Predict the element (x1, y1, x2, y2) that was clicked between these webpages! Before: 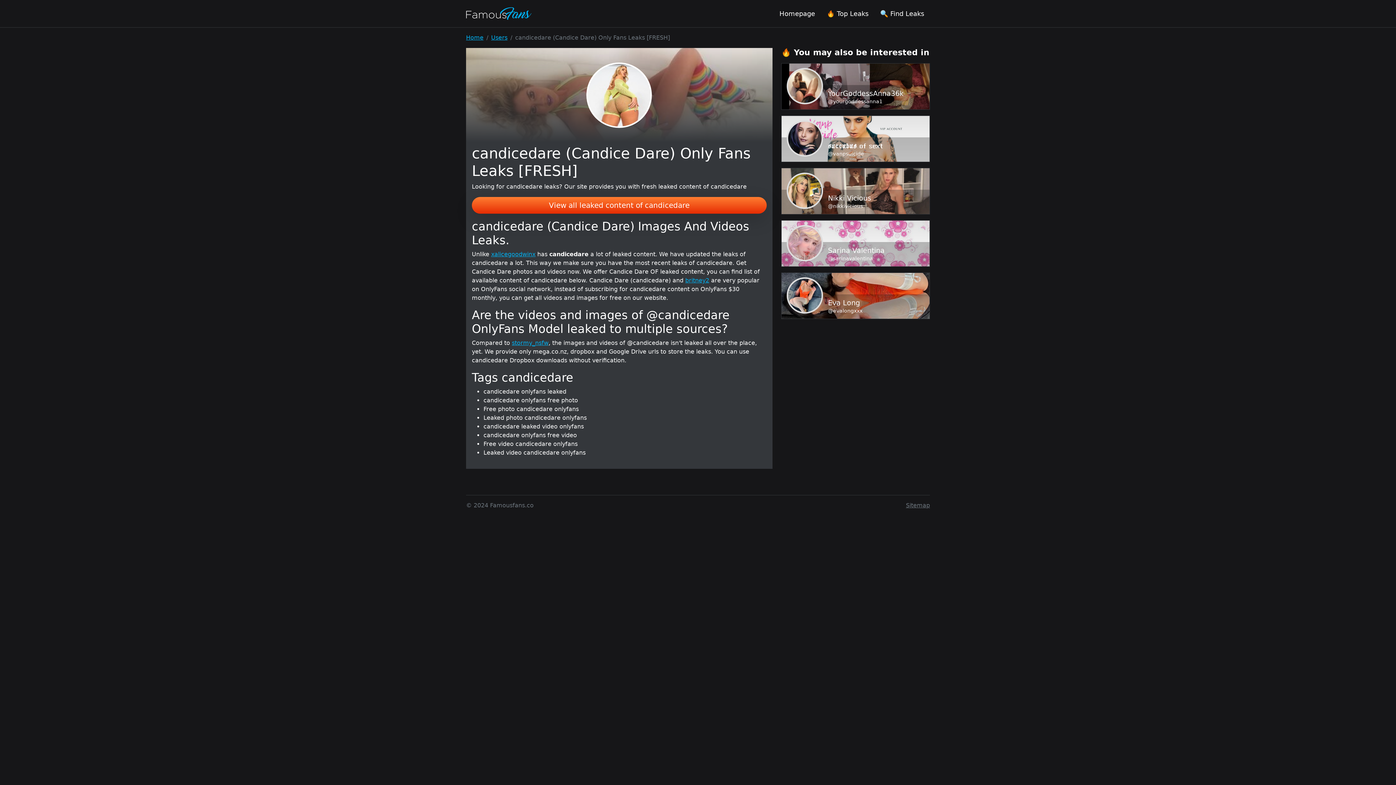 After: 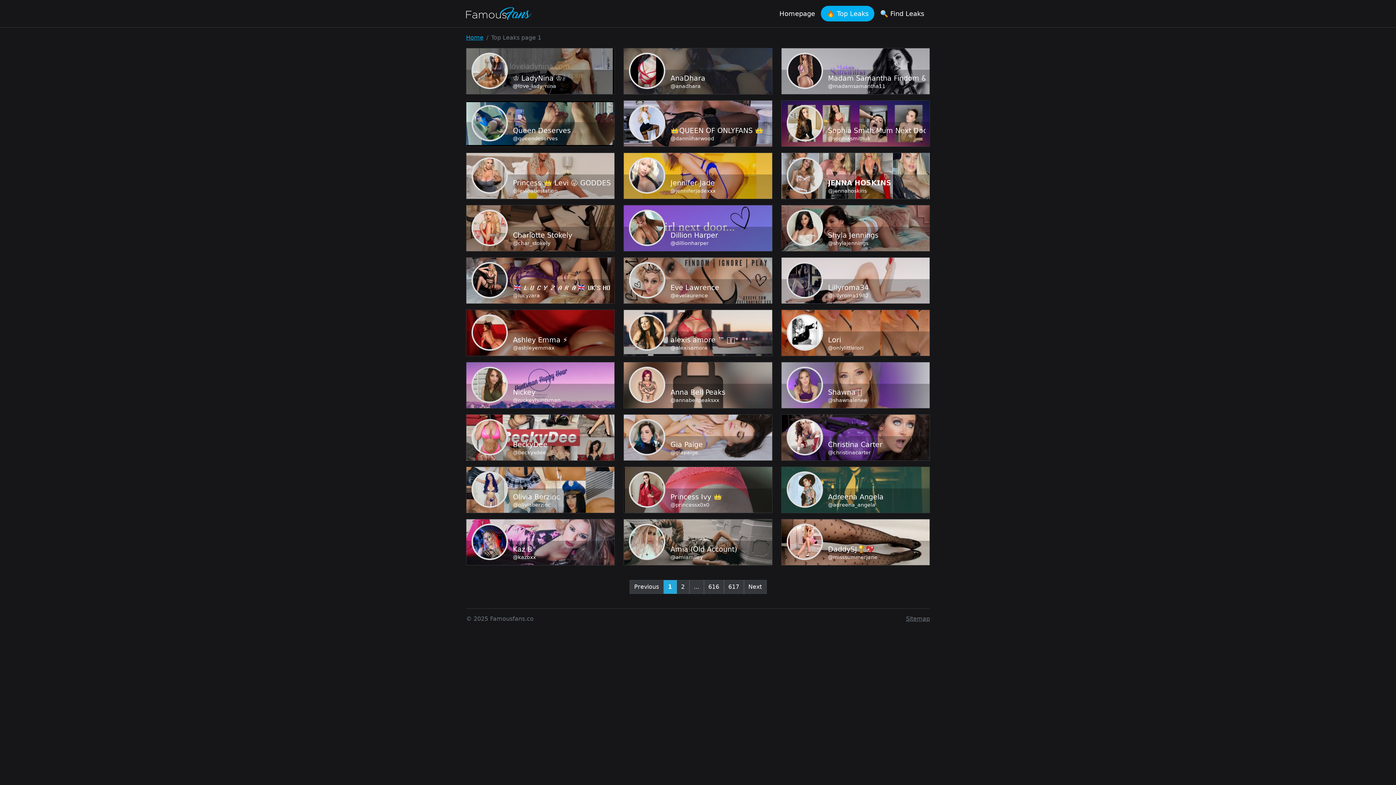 Action: bbox: (491, 34, 507, 41) label: Users